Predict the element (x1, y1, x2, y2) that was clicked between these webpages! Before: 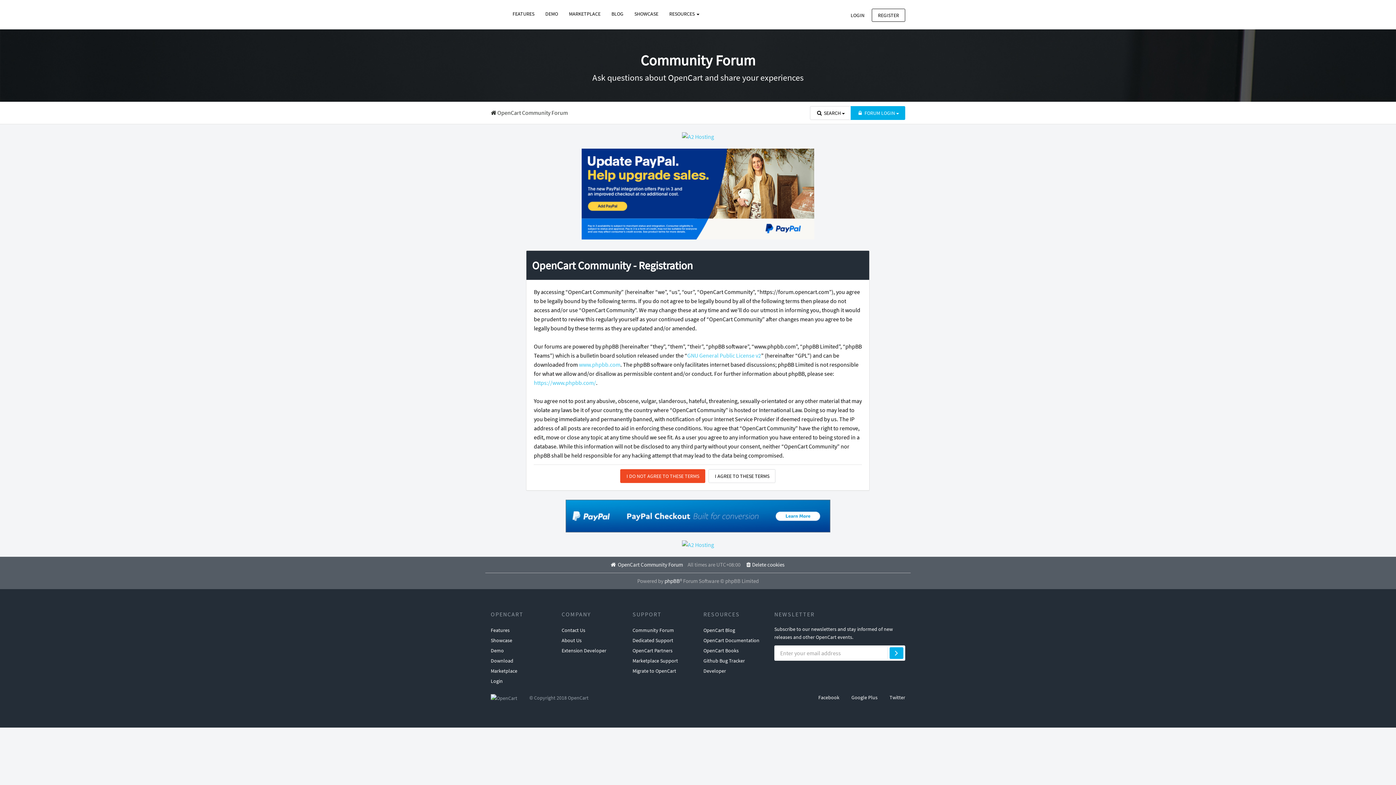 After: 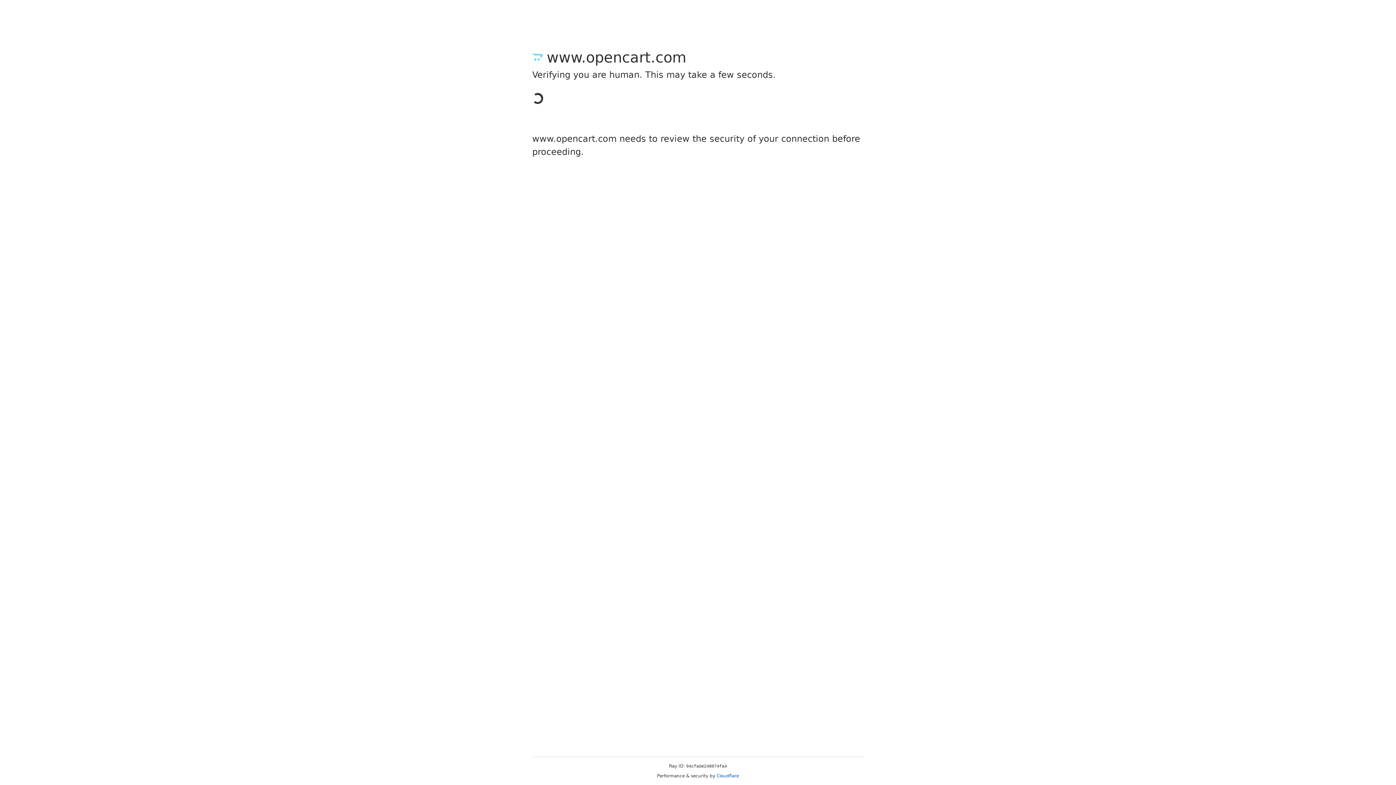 Action: label: Extension Developer bbox: (561, 645, 606, 655)